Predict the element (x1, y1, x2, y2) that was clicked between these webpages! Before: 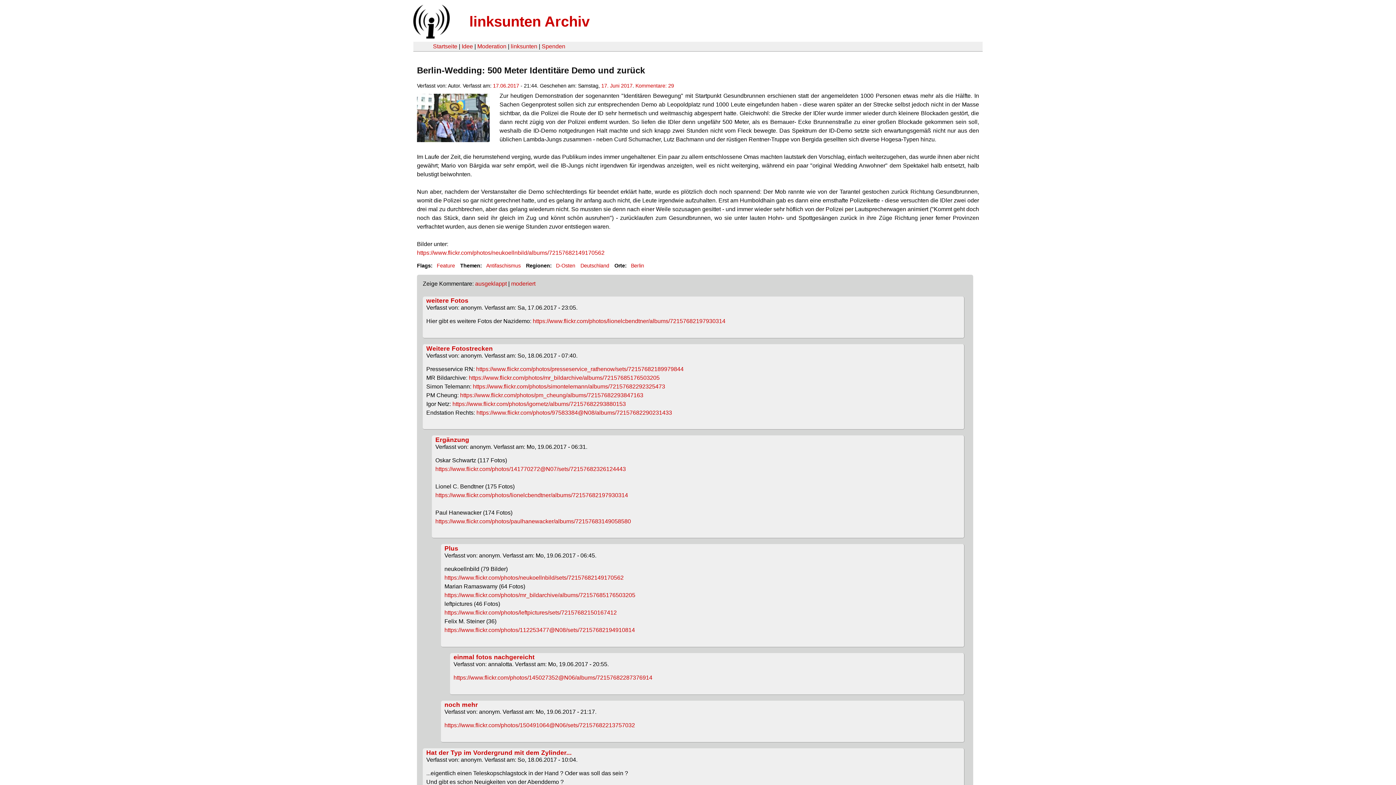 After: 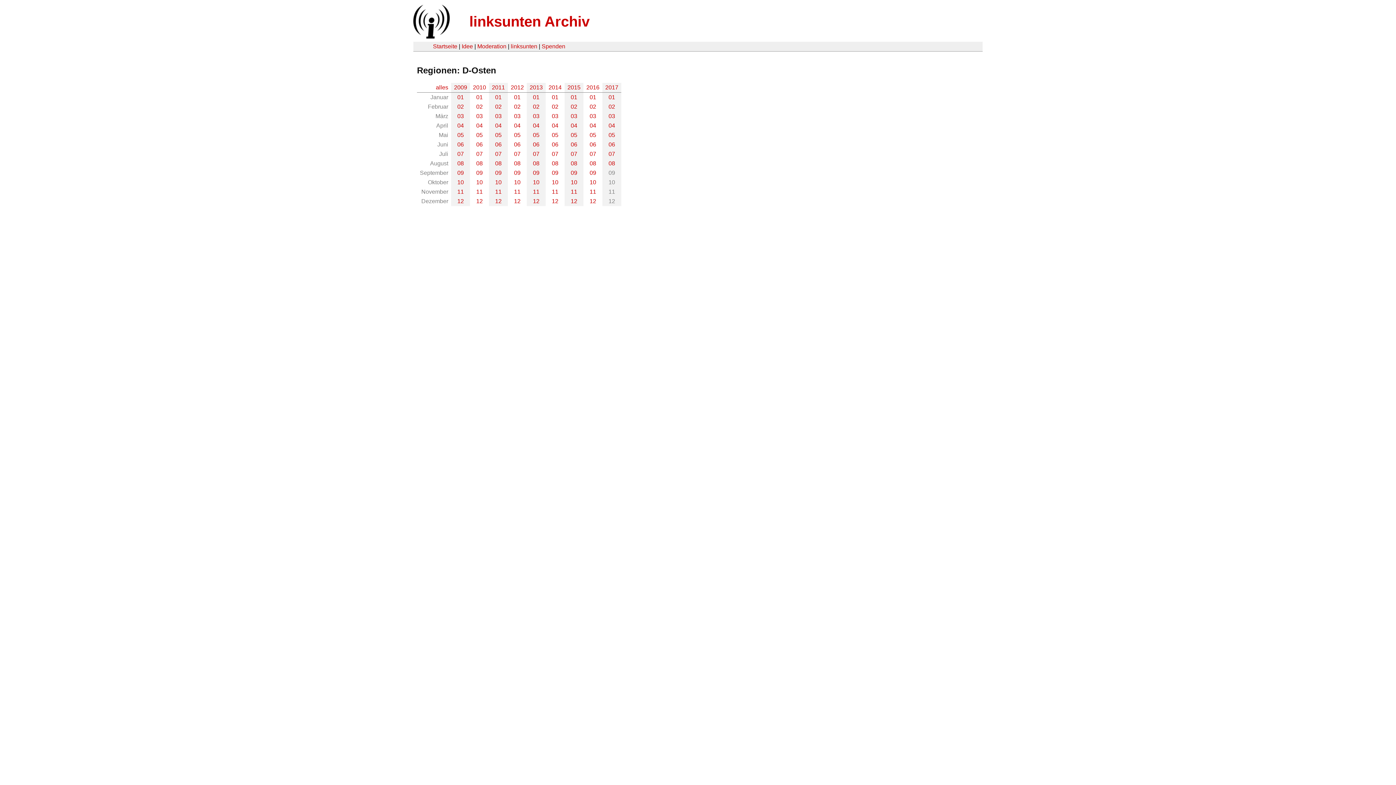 Action: bbox: (556, 262, 575, 268) label: D-Osten